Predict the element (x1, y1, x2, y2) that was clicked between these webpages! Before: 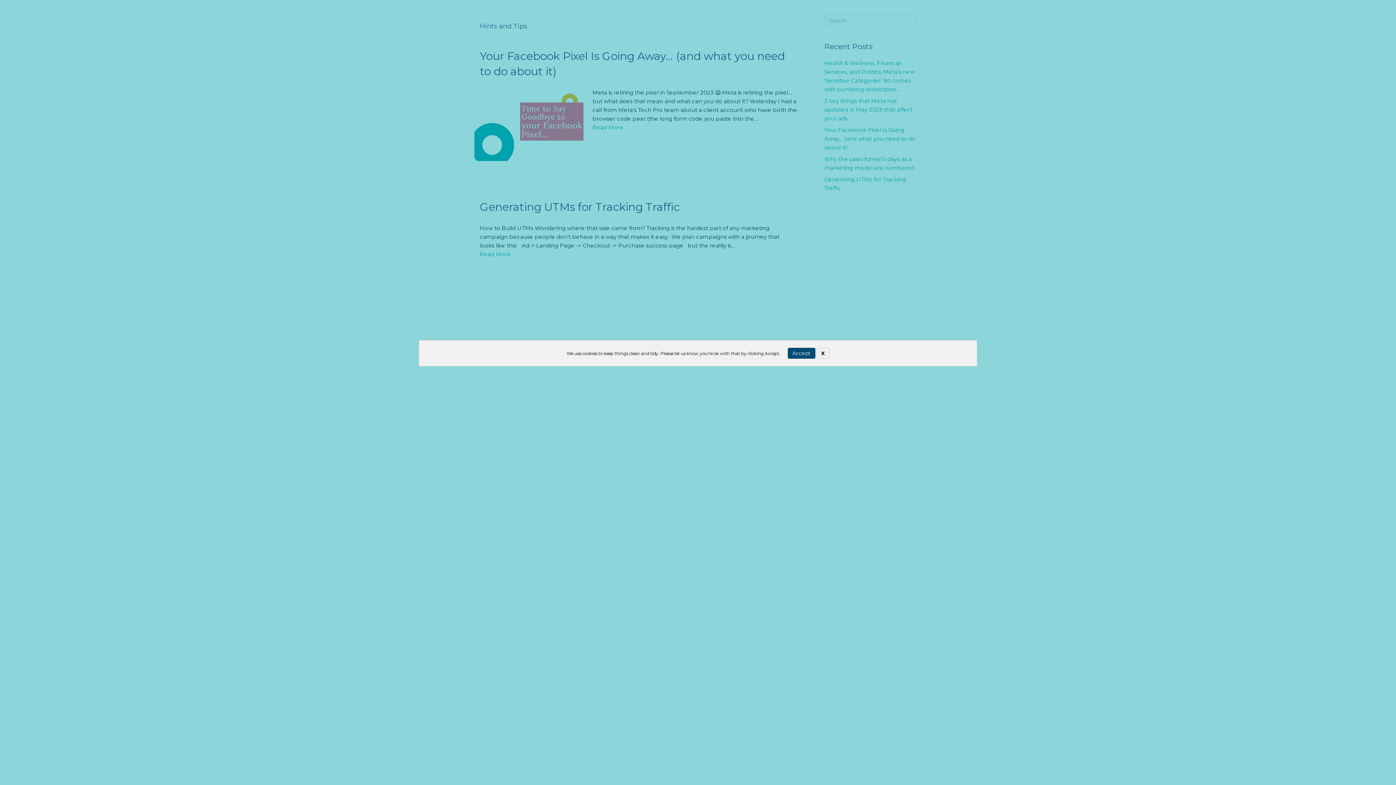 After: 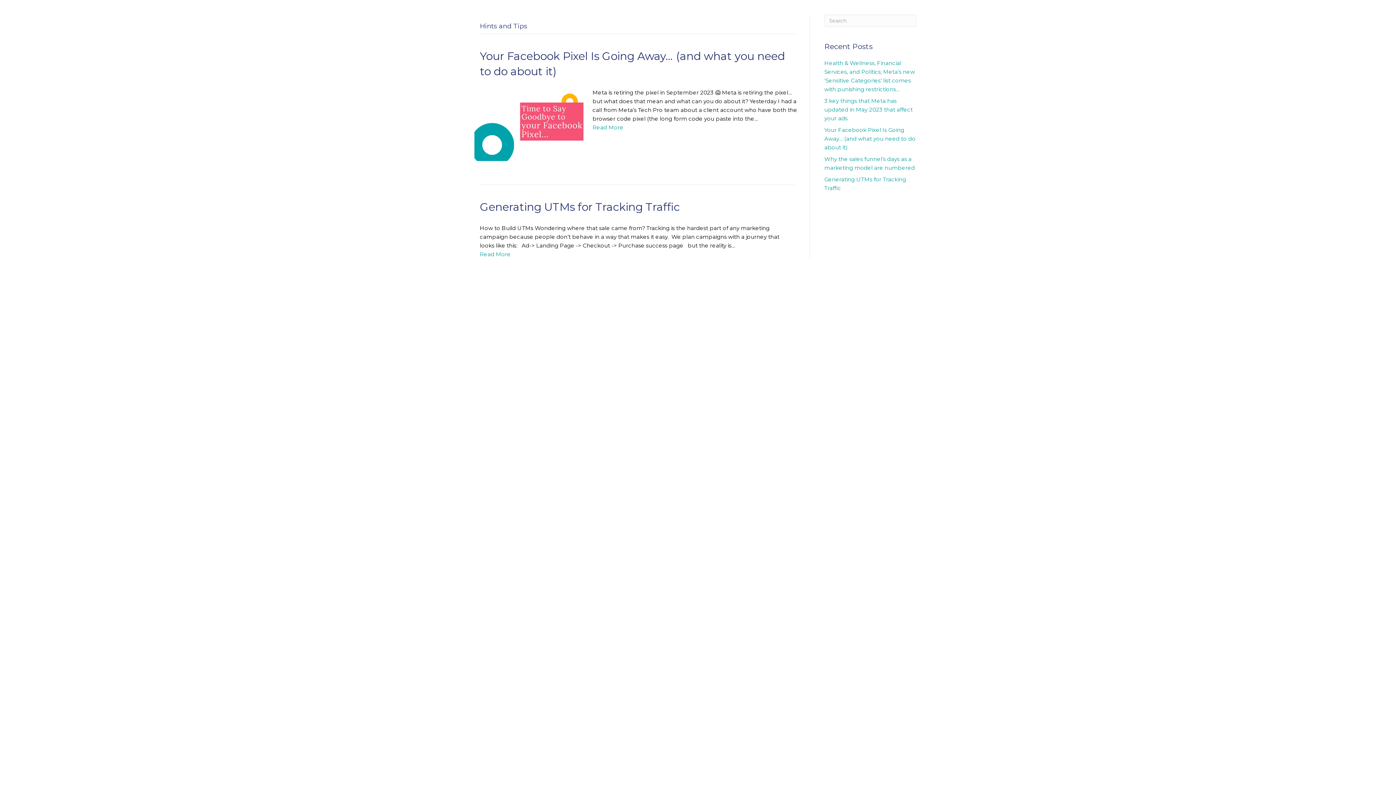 Action: bbox: (816, 348, 829, 358) label: X